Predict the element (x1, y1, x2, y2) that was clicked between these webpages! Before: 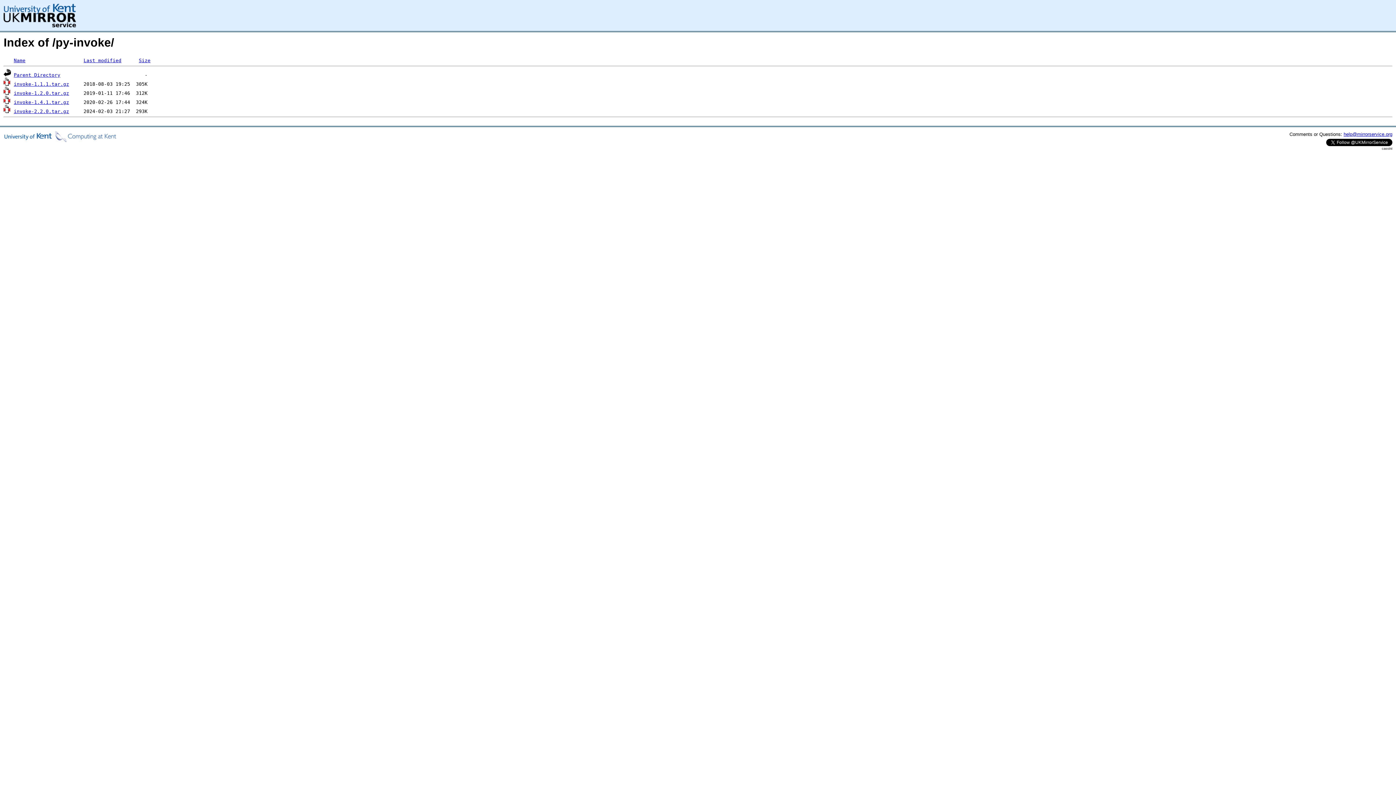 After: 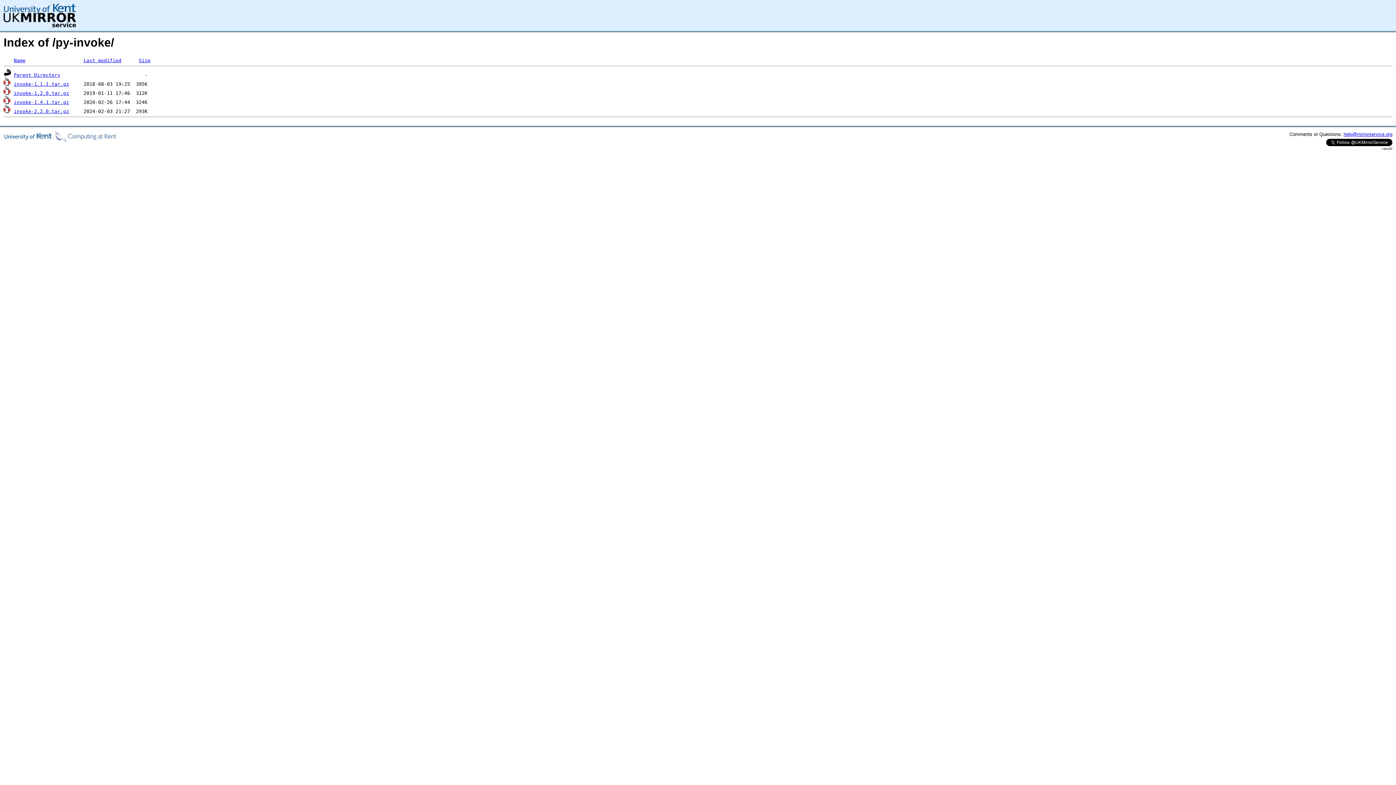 Action: bbox: (13, 81, 69, 86) label: invoke-1.1.1.tar.gz